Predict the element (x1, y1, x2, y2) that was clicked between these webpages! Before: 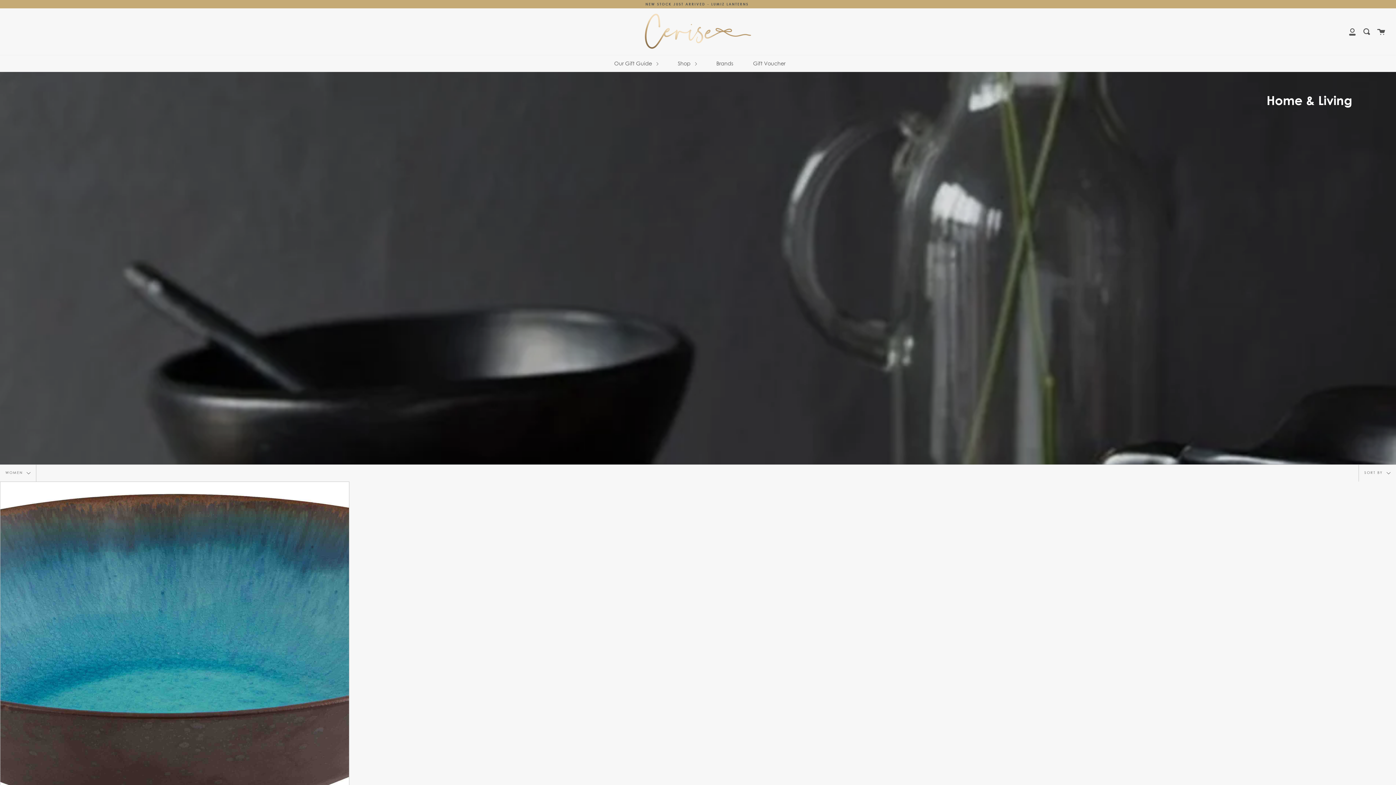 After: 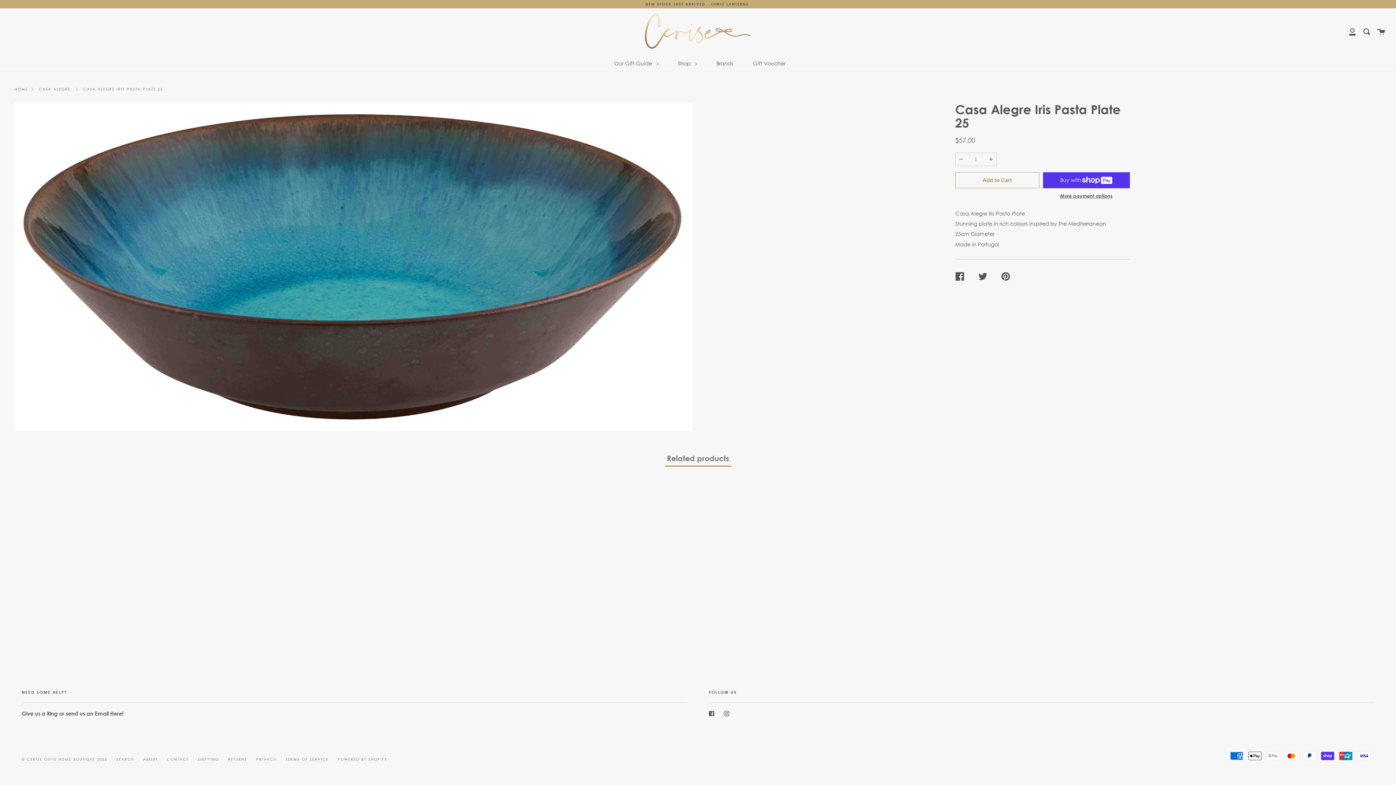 Action: bbox: (0, 482, 349, 864) label: Casa Alegre Iris Pasta Plate 25